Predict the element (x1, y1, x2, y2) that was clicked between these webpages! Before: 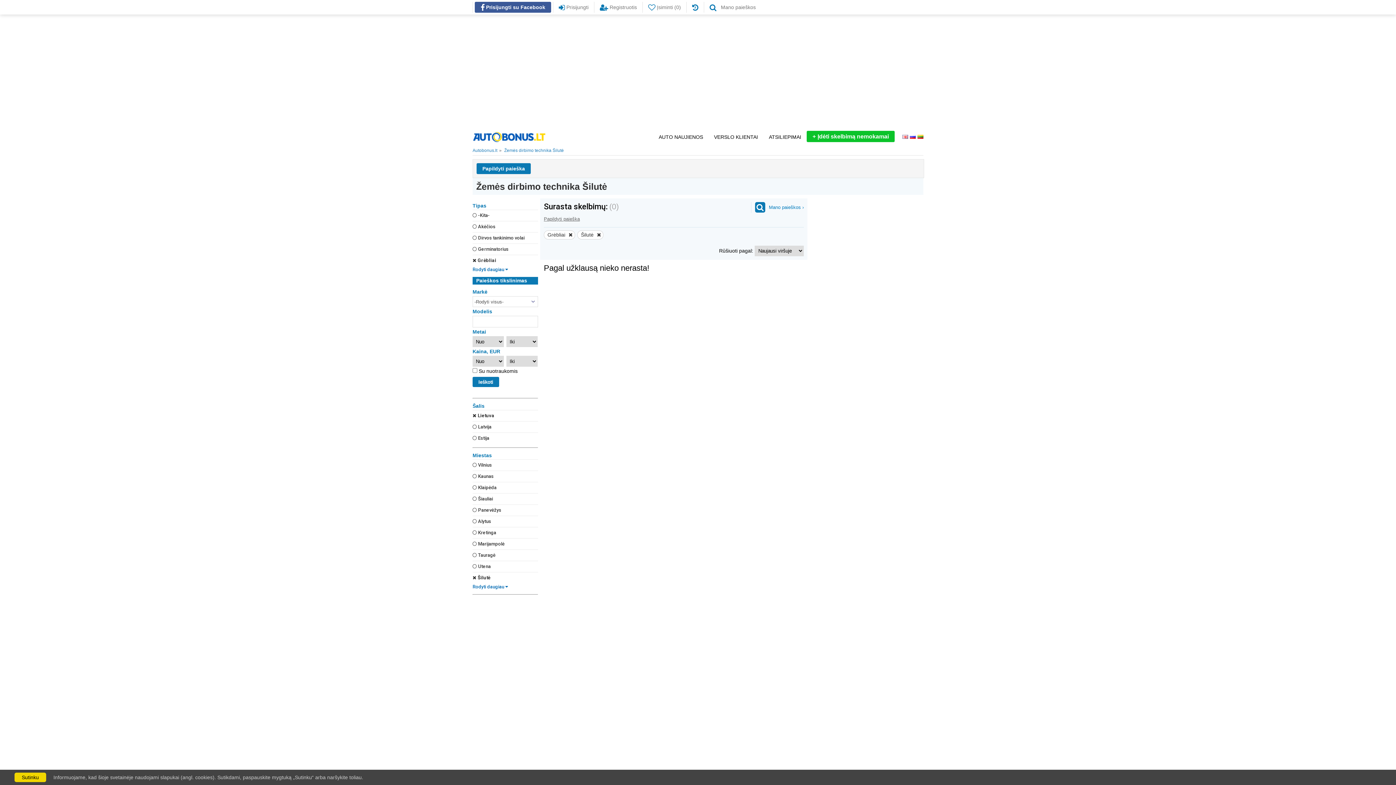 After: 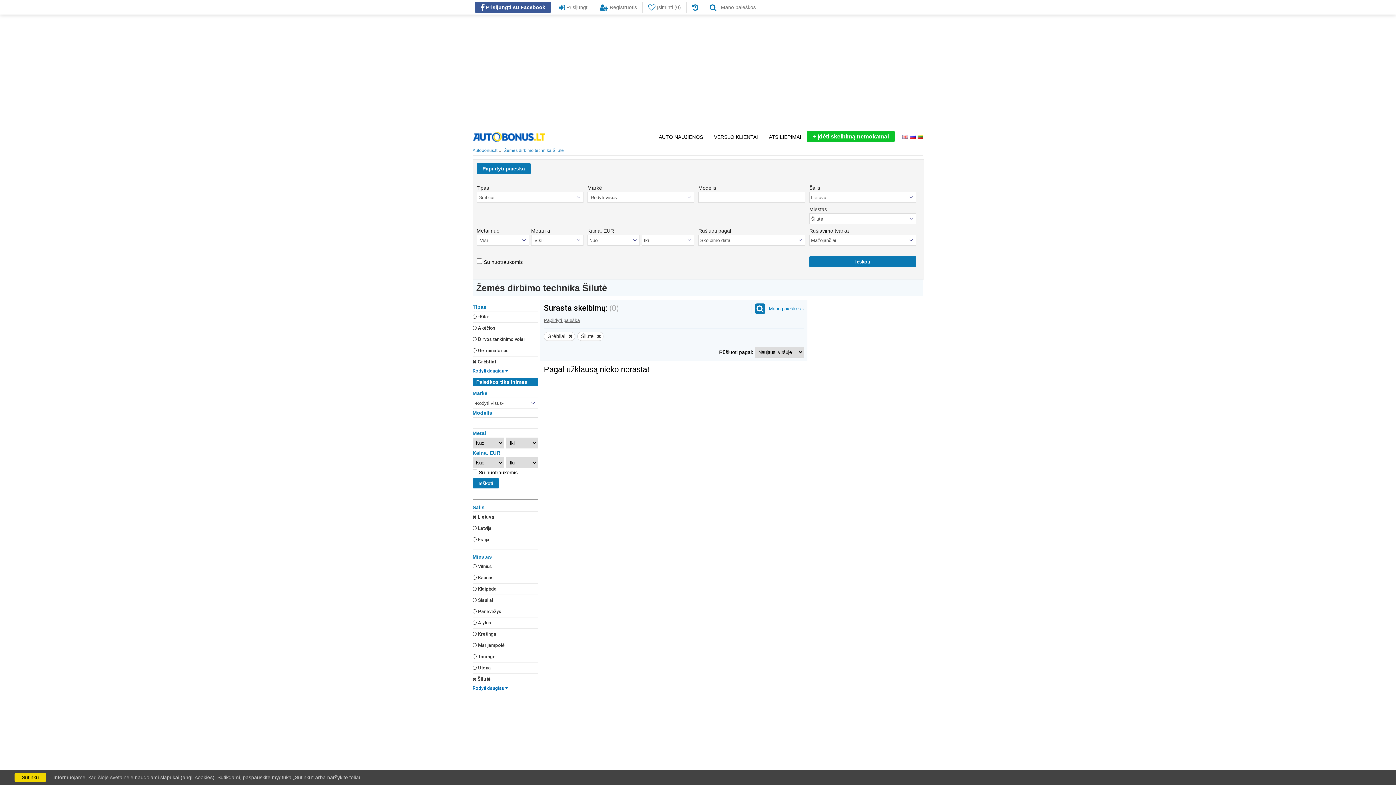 Action: label: Papildyti paieška bbox: (544, 213, 580, 225)